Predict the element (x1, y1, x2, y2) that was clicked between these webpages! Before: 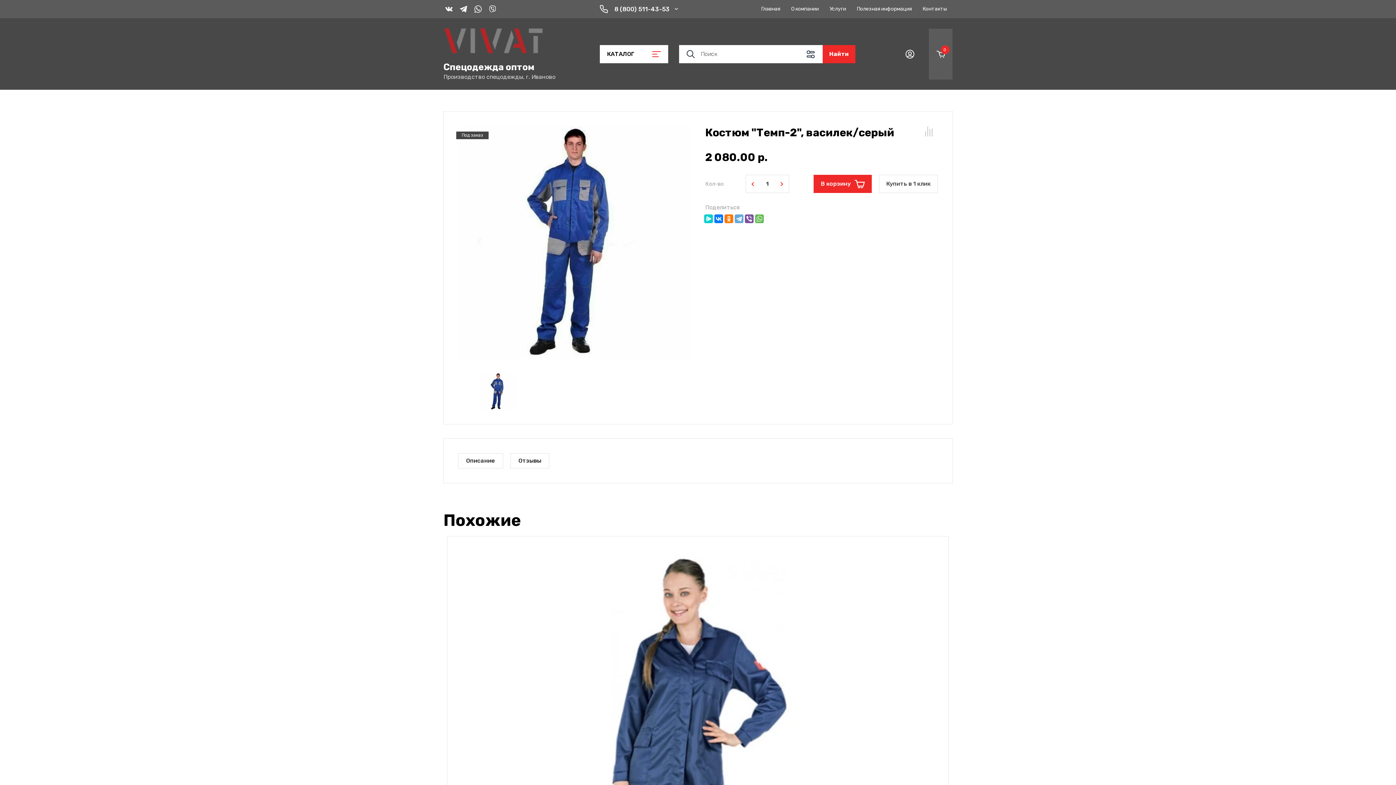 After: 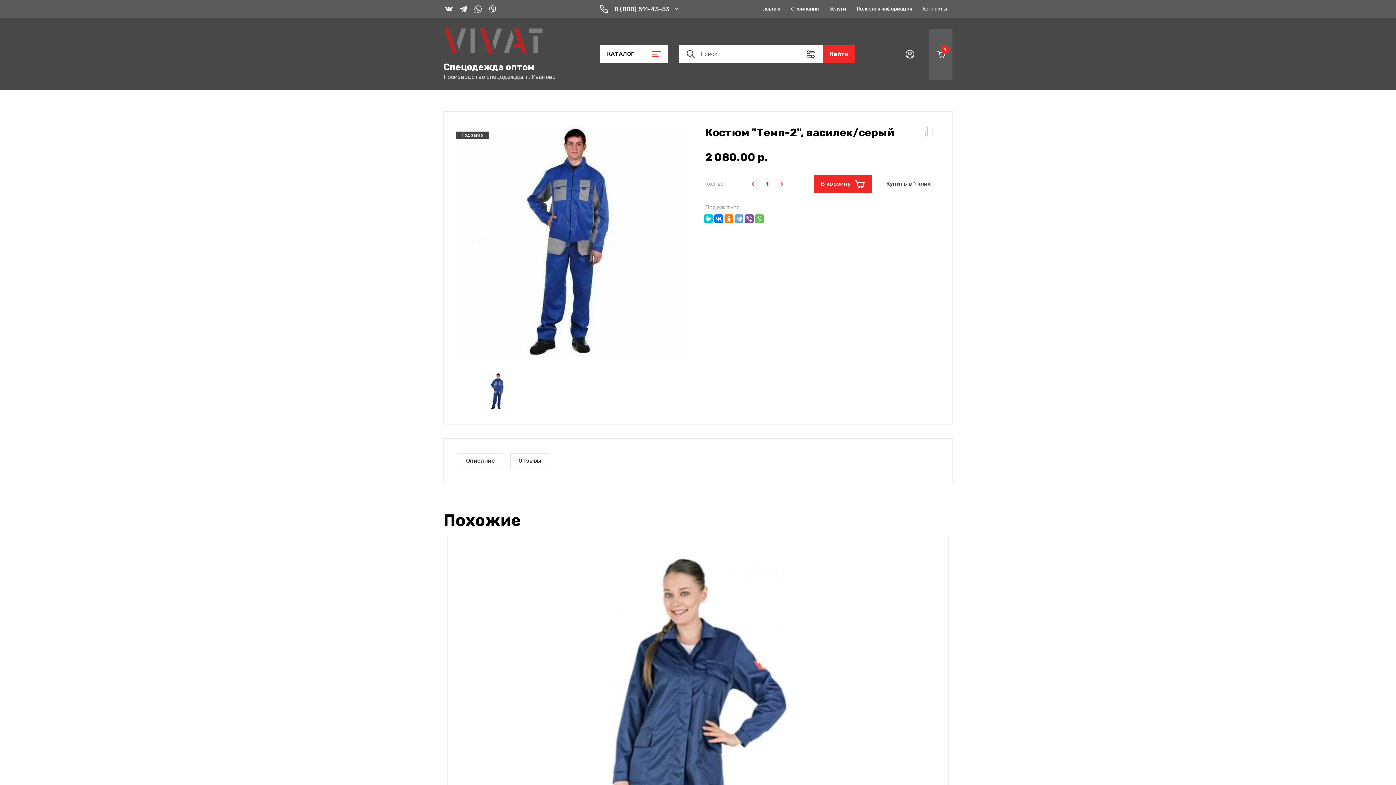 Action: bbox: (745, 174, 760, 193) label: −